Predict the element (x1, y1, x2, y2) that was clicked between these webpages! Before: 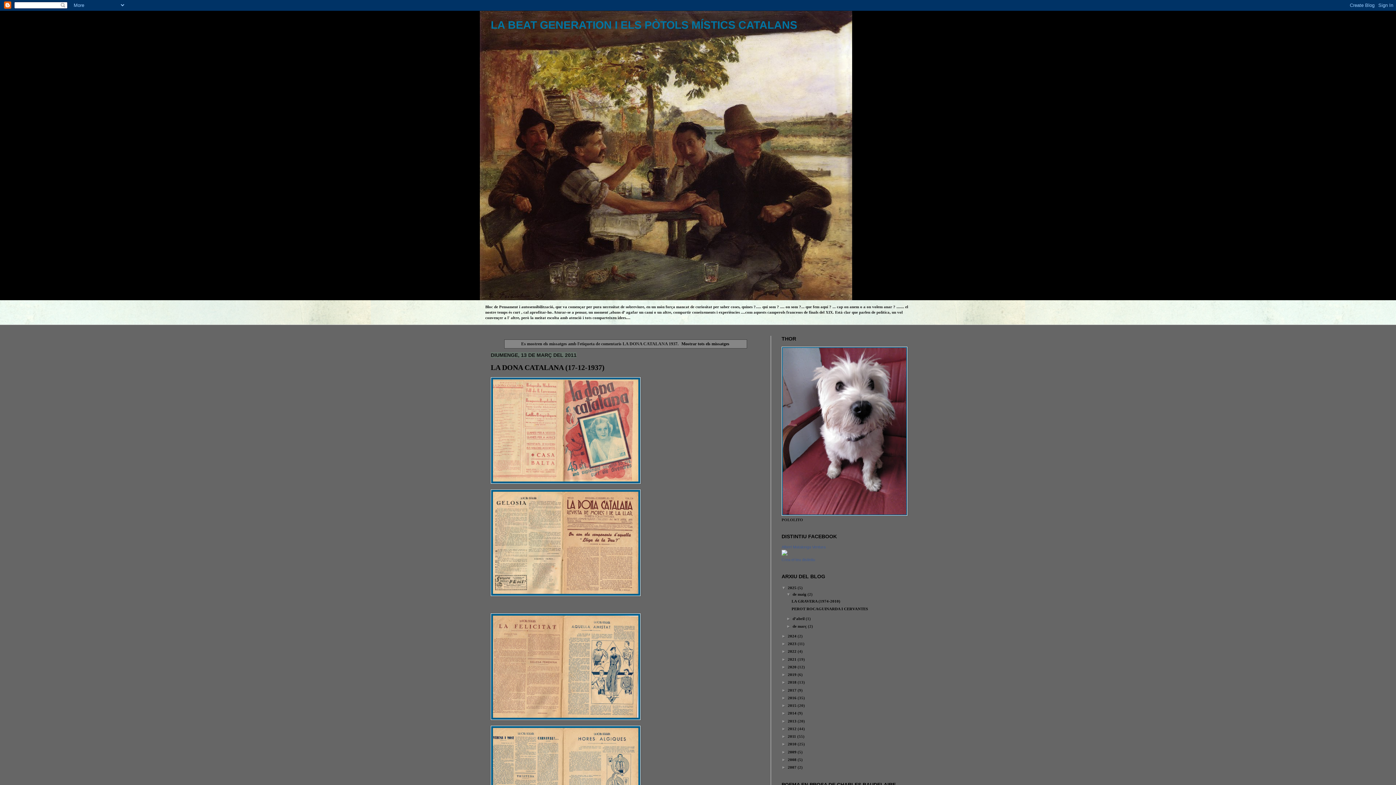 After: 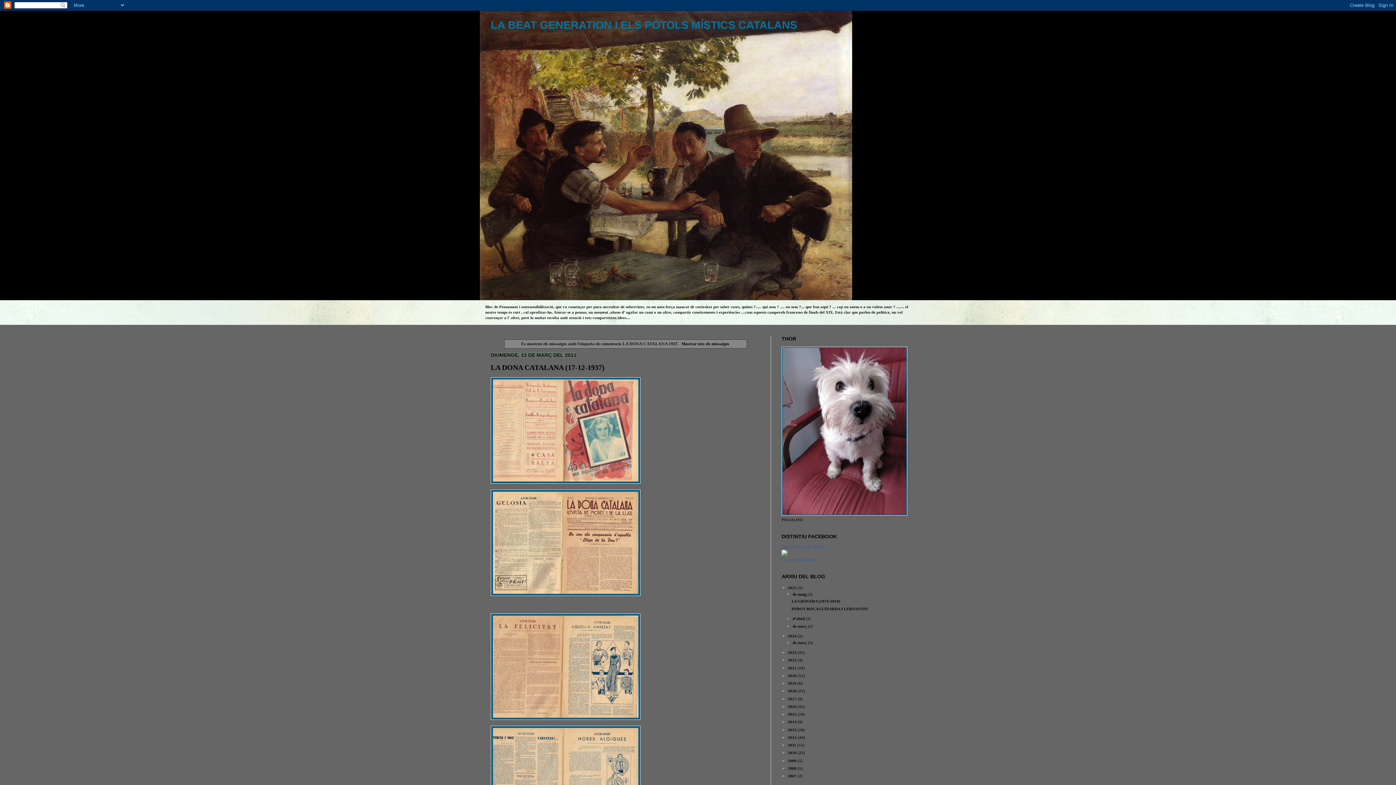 Action: label: ►   bbox: (781, 634, 788, 638)